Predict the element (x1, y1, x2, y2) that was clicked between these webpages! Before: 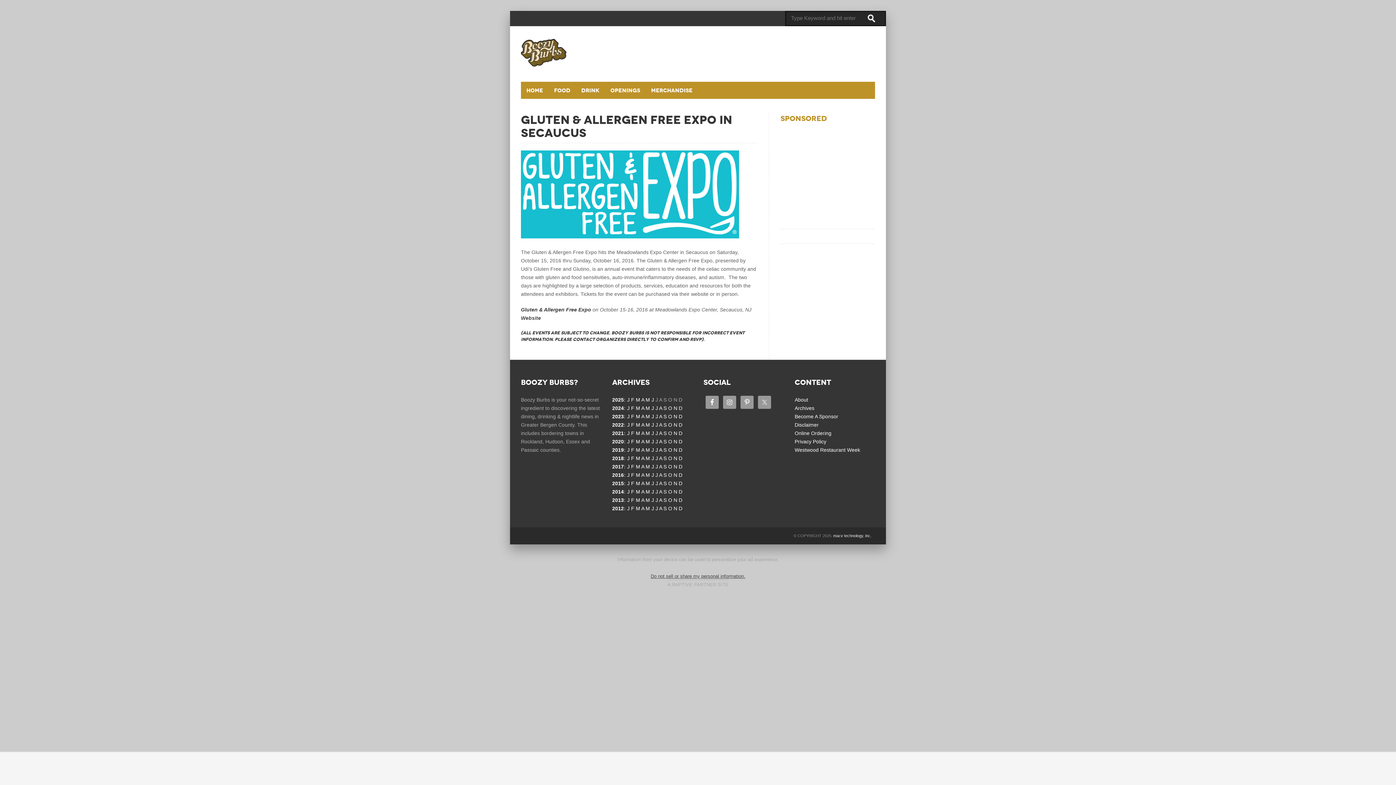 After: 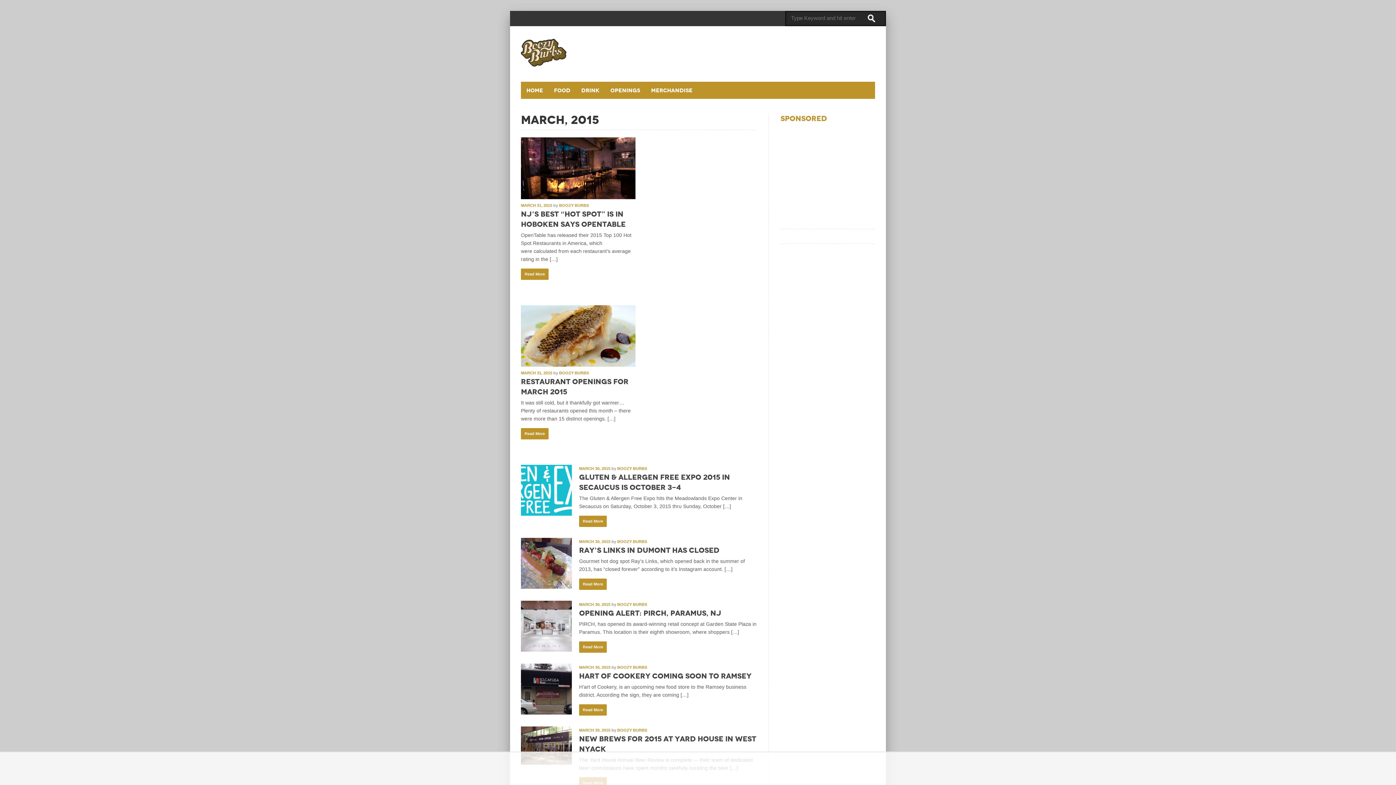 Action: label: M bbox: (636, 480, 640, 486)